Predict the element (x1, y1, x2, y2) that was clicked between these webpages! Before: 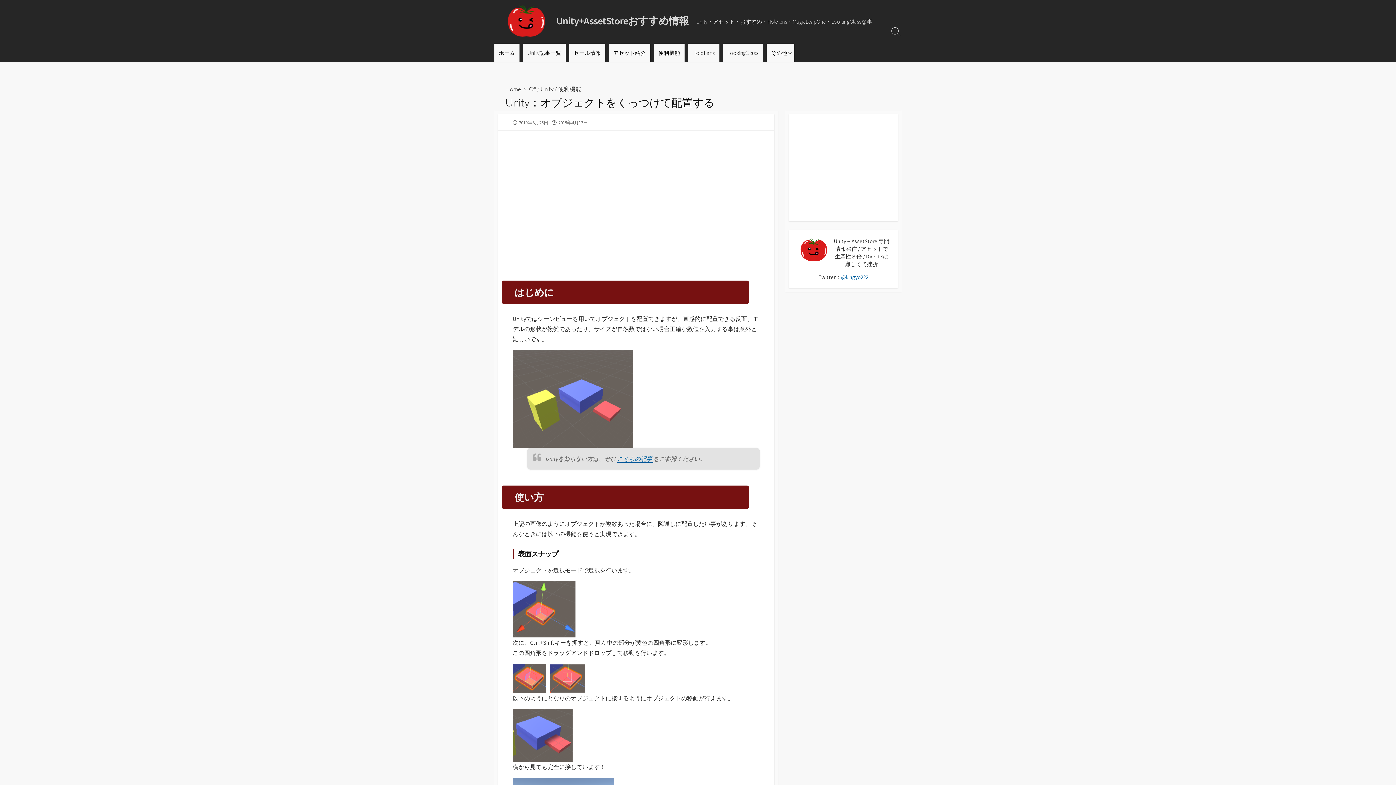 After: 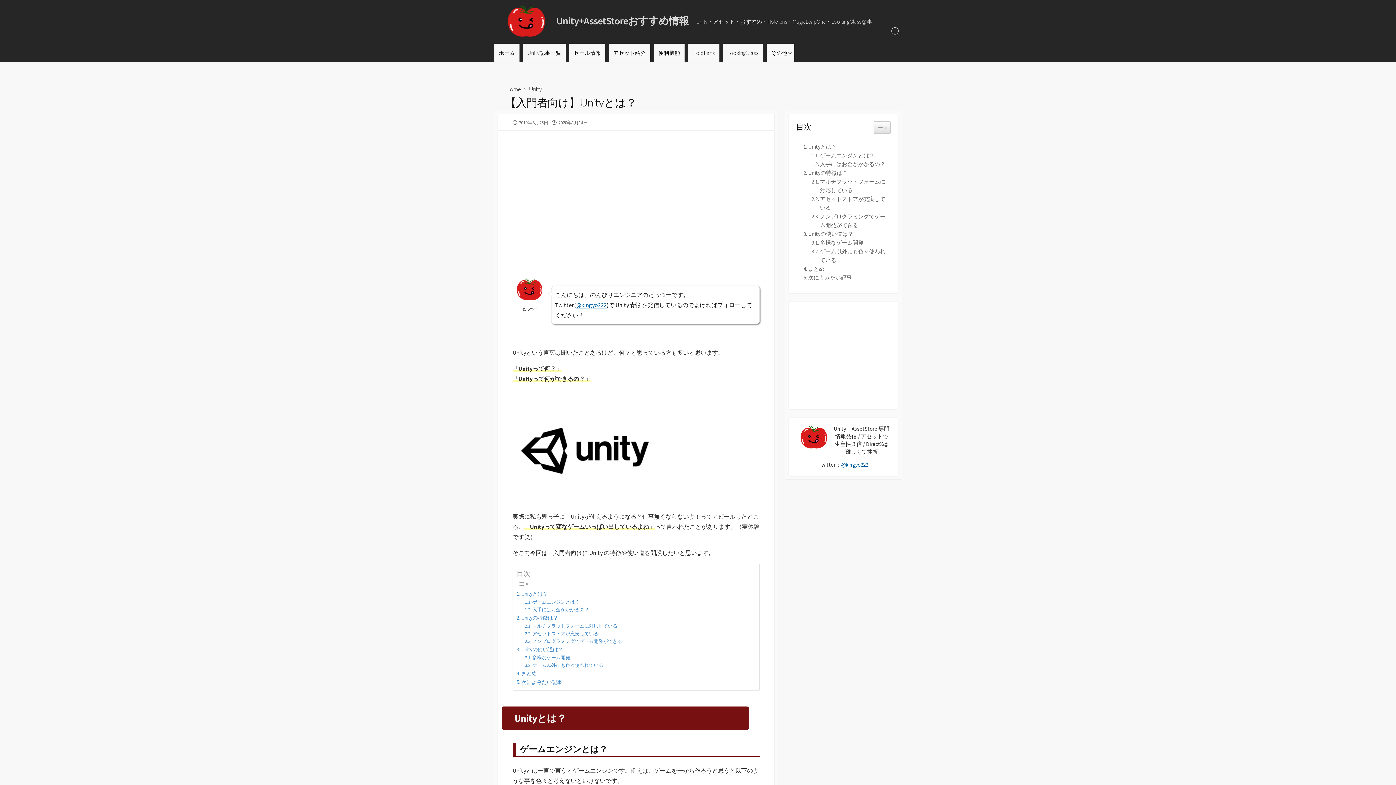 Action: bbox: (617, 455, 653, 462) label: こちらの記事 